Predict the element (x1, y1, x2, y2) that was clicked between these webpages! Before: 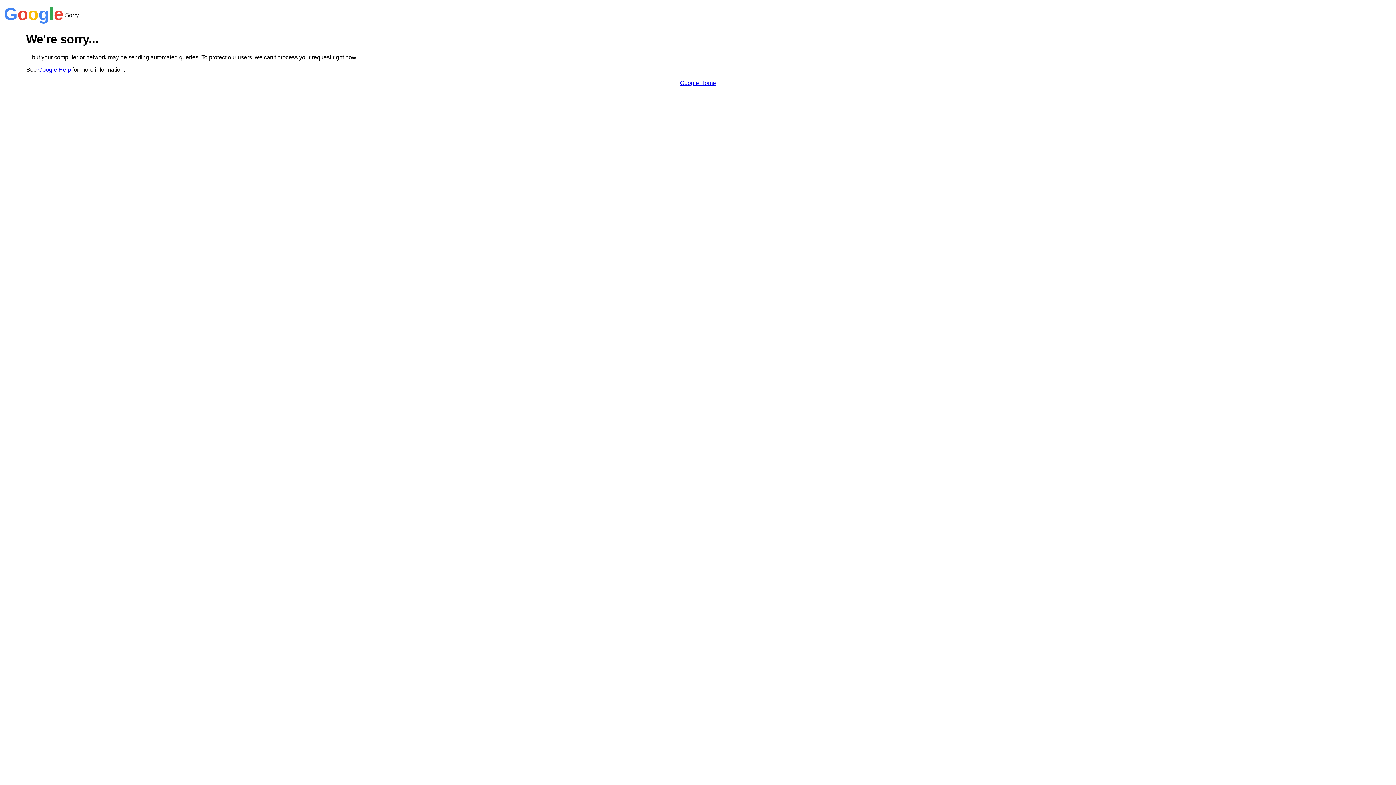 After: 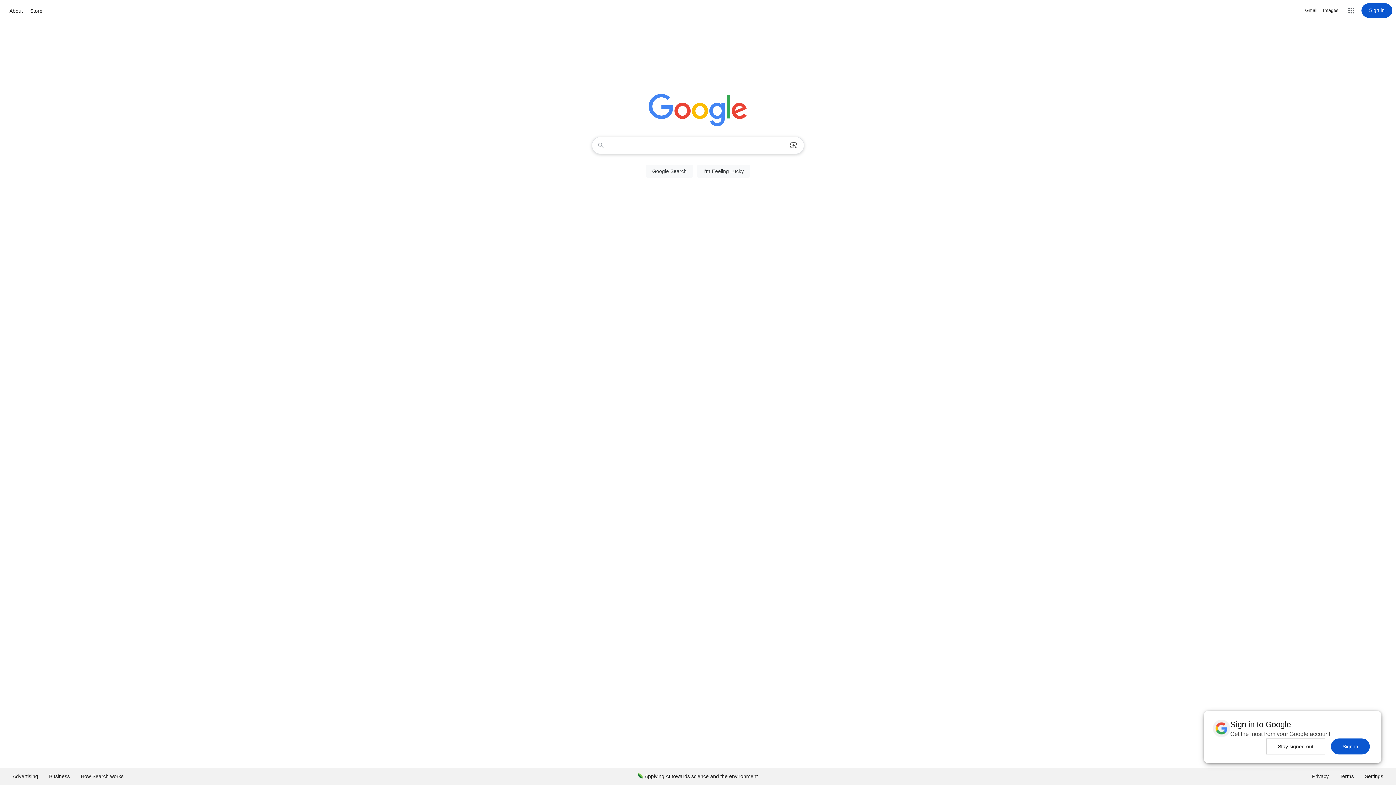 Action: label: Google Home bbox: (680, 79, 716, 86)